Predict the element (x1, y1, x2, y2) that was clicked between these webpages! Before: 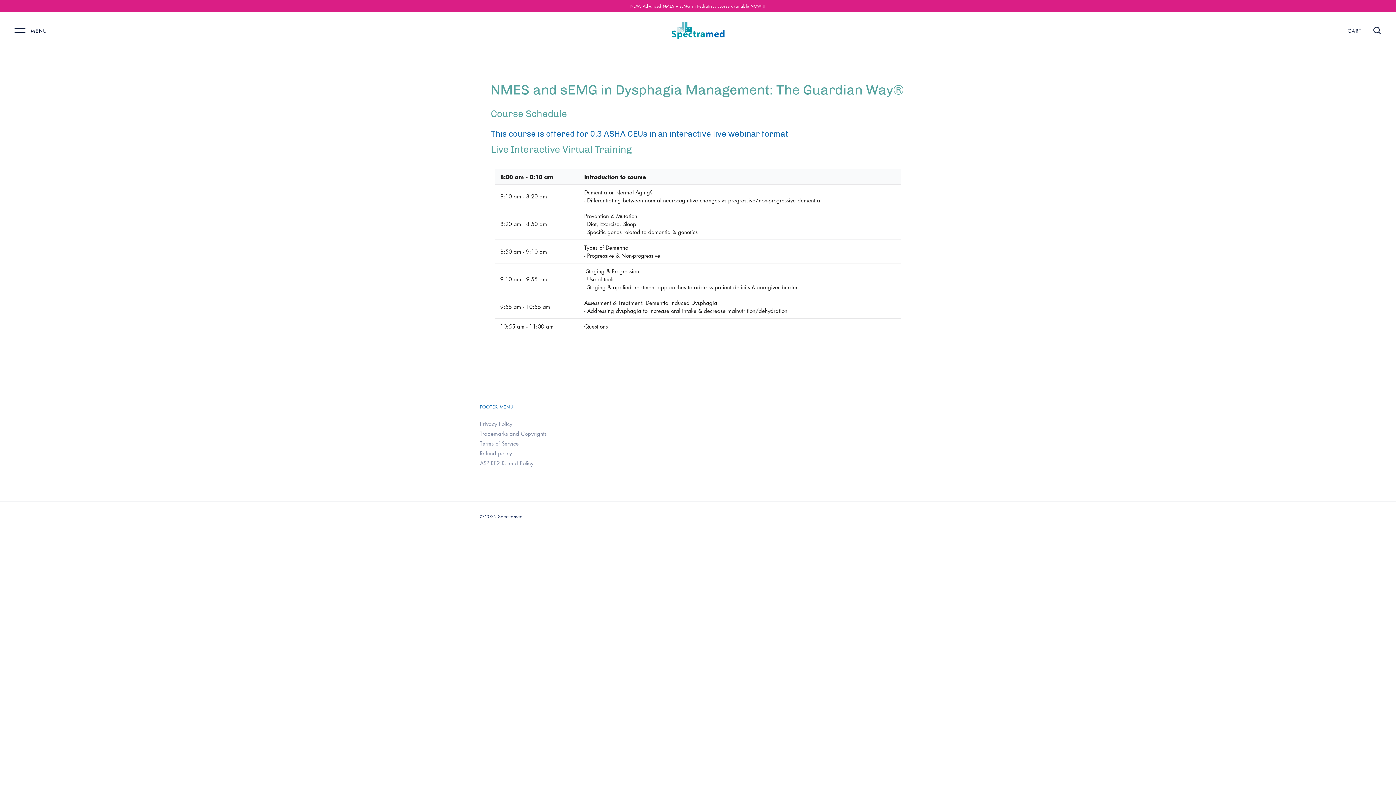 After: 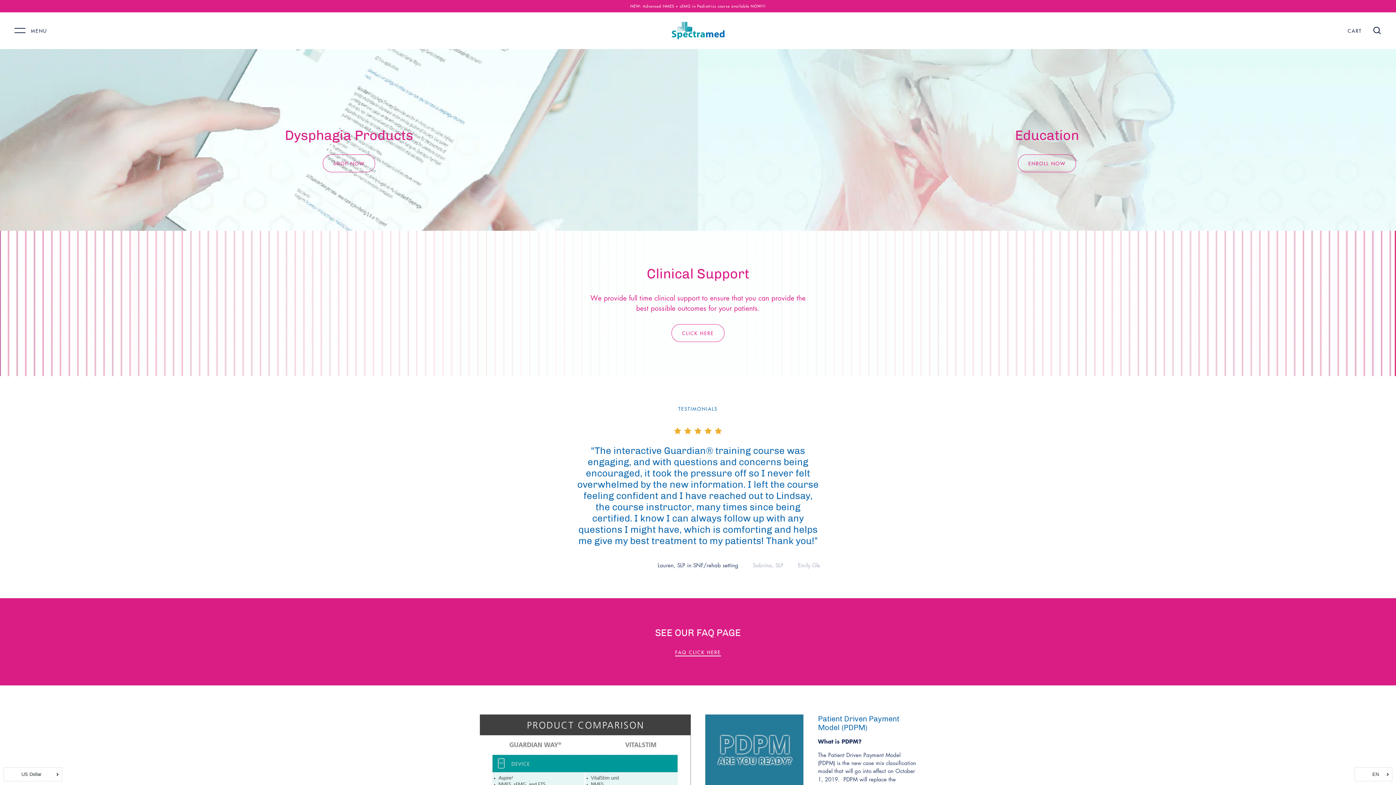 Action: bbox: (671, 21, 724, 39)